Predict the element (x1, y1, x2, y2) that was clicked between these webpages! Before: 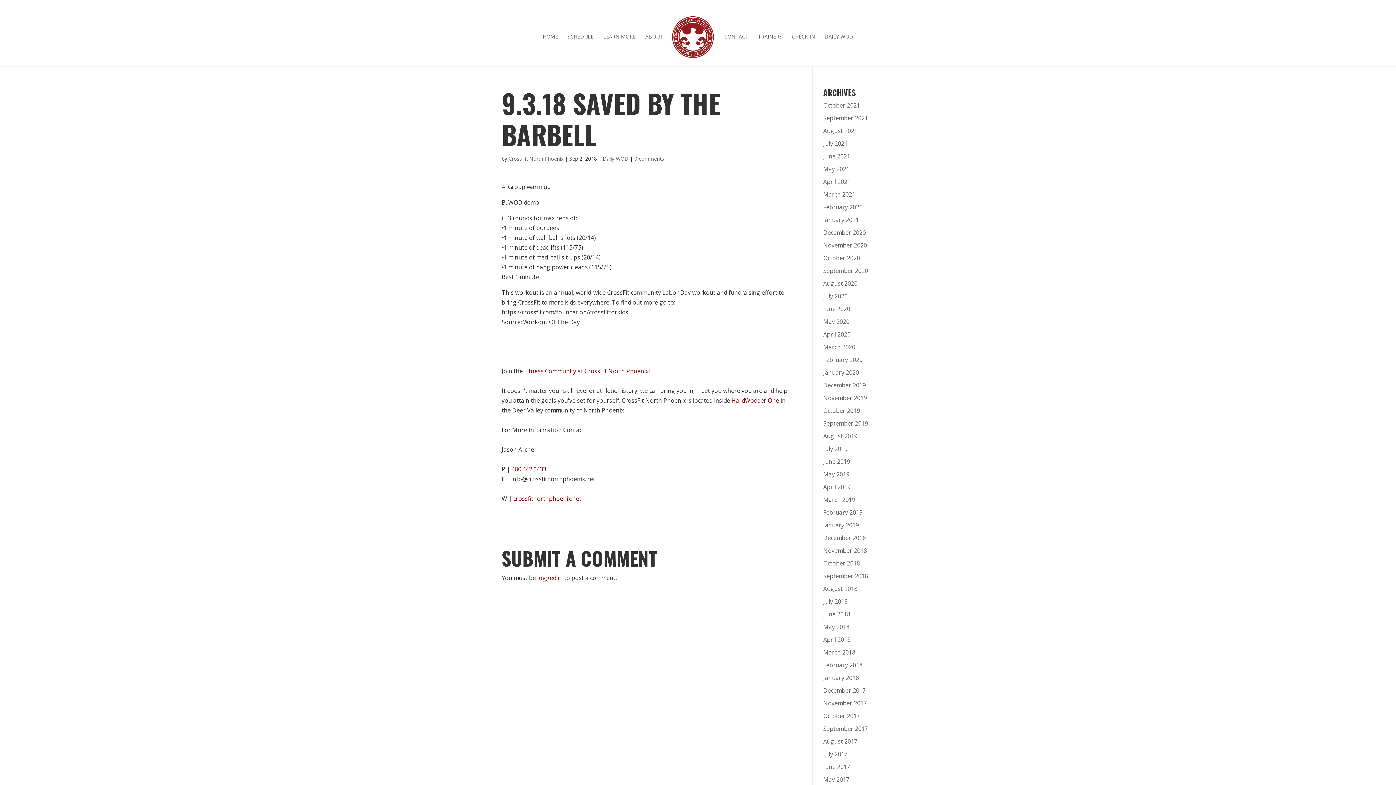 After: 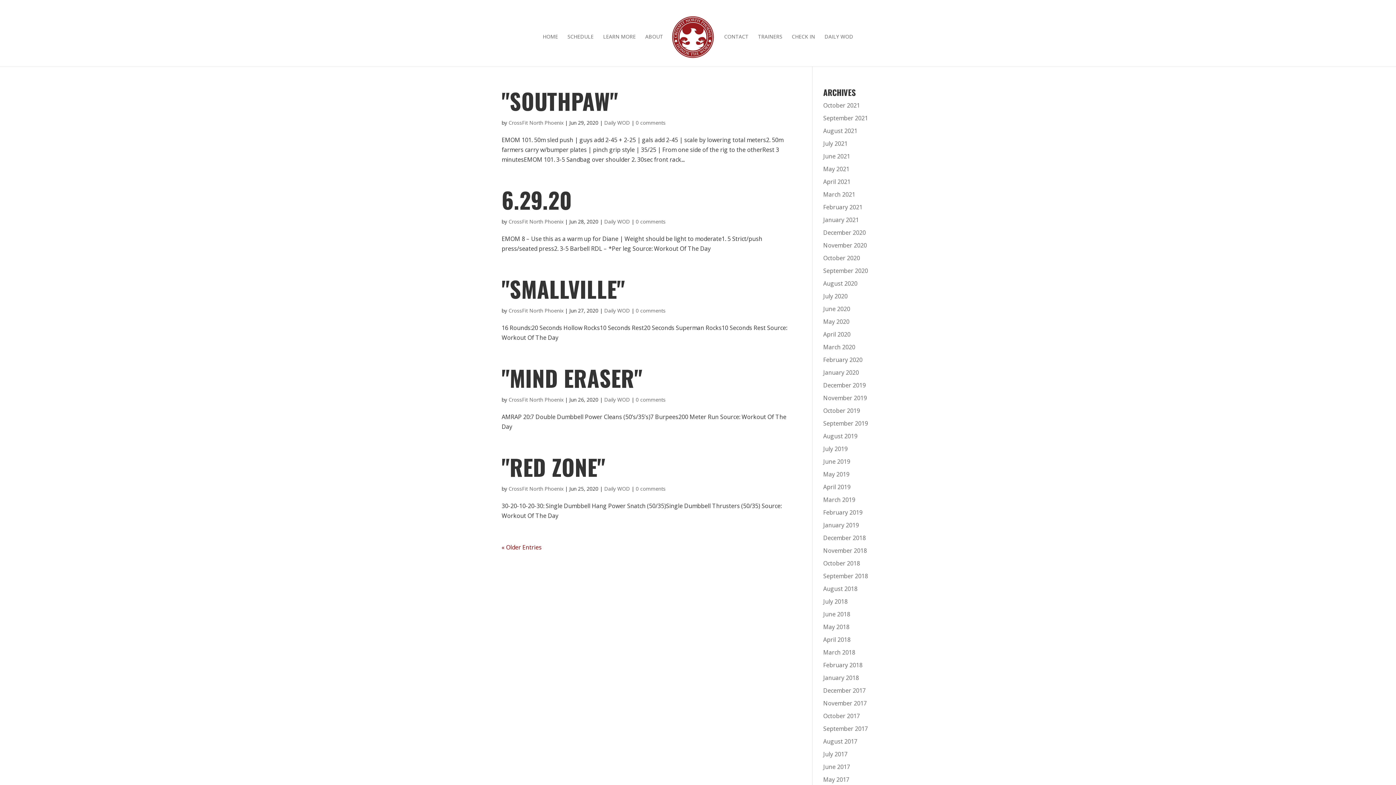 Action: label: June 2020 bbox: (823, 305, 850, 313)